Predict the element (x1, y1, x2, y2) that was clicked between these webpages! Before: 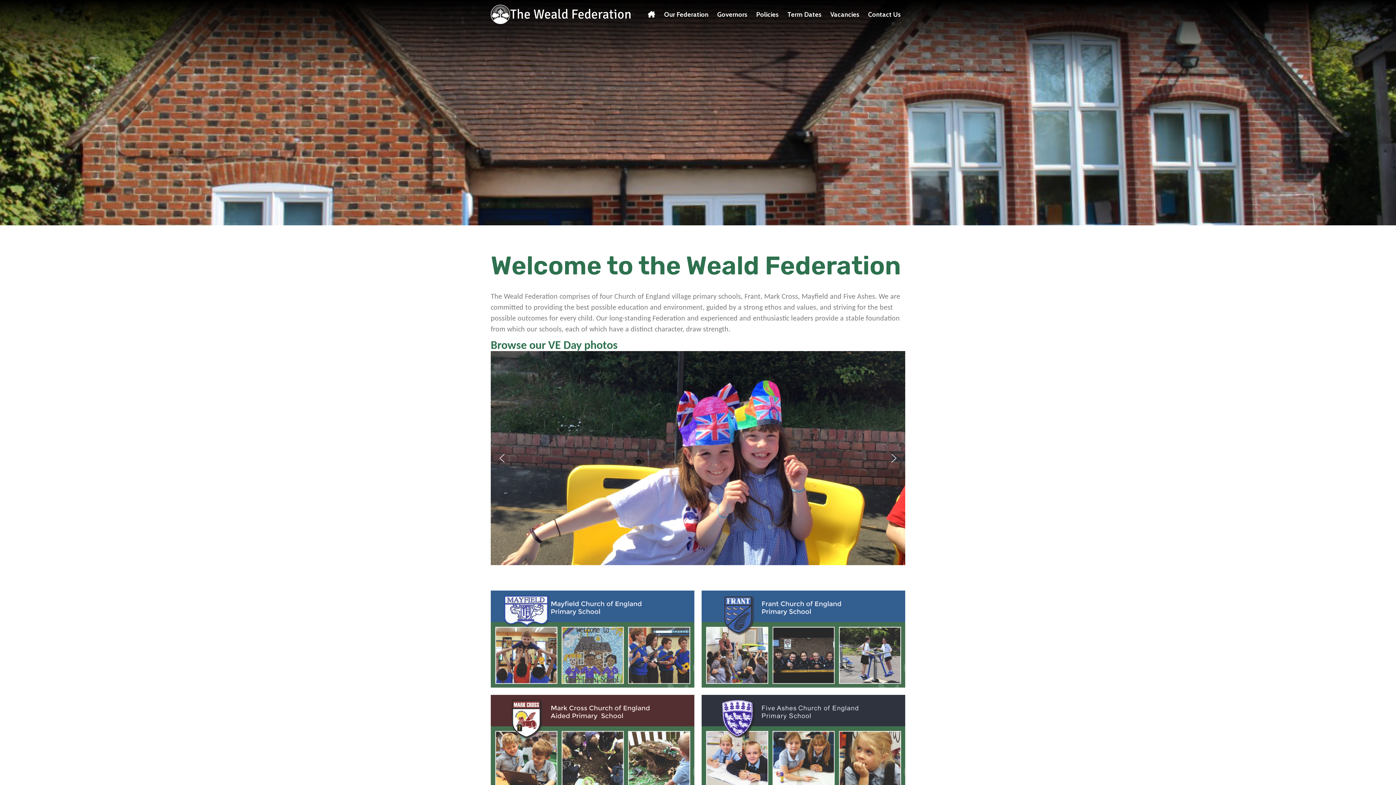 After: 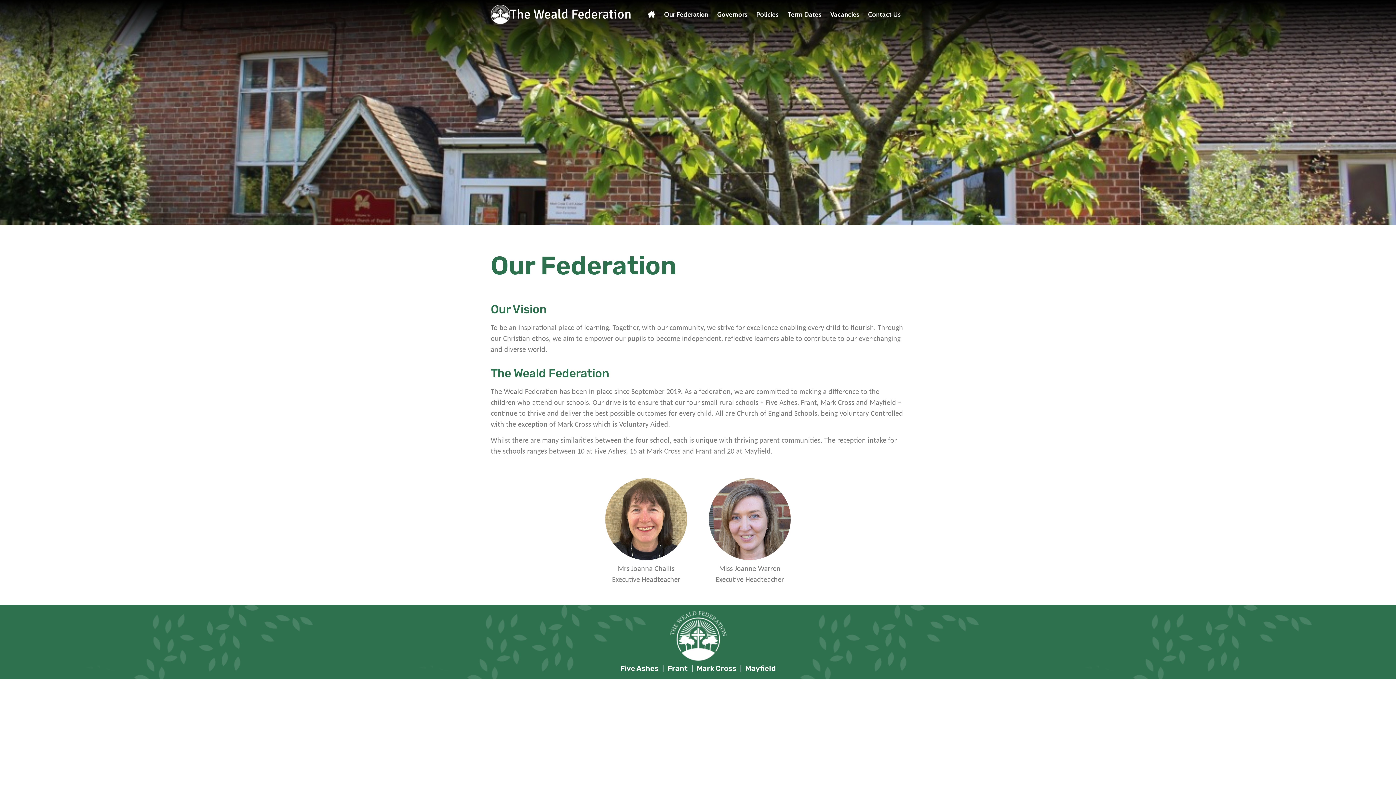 Action: label: Our Federation bbox: (660, 0, 713, 29)